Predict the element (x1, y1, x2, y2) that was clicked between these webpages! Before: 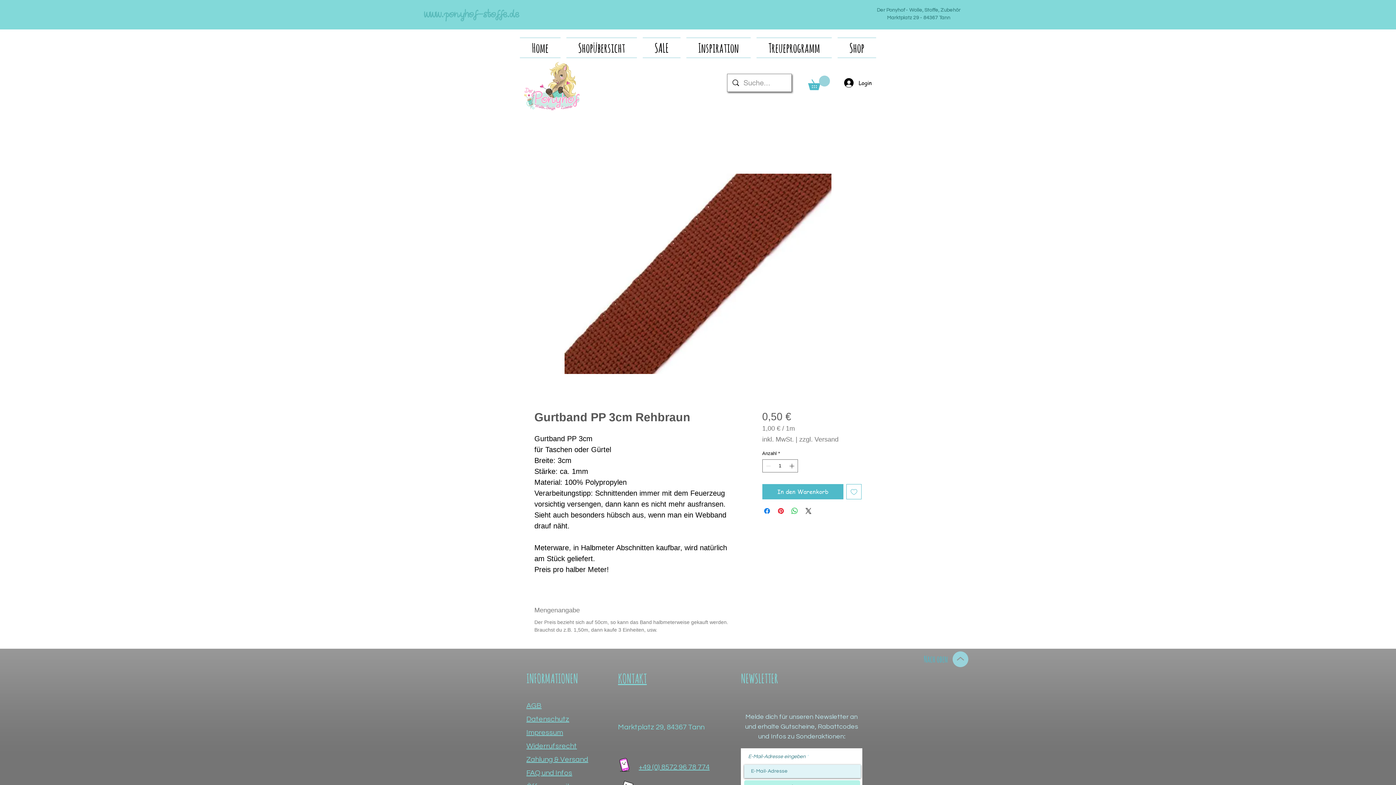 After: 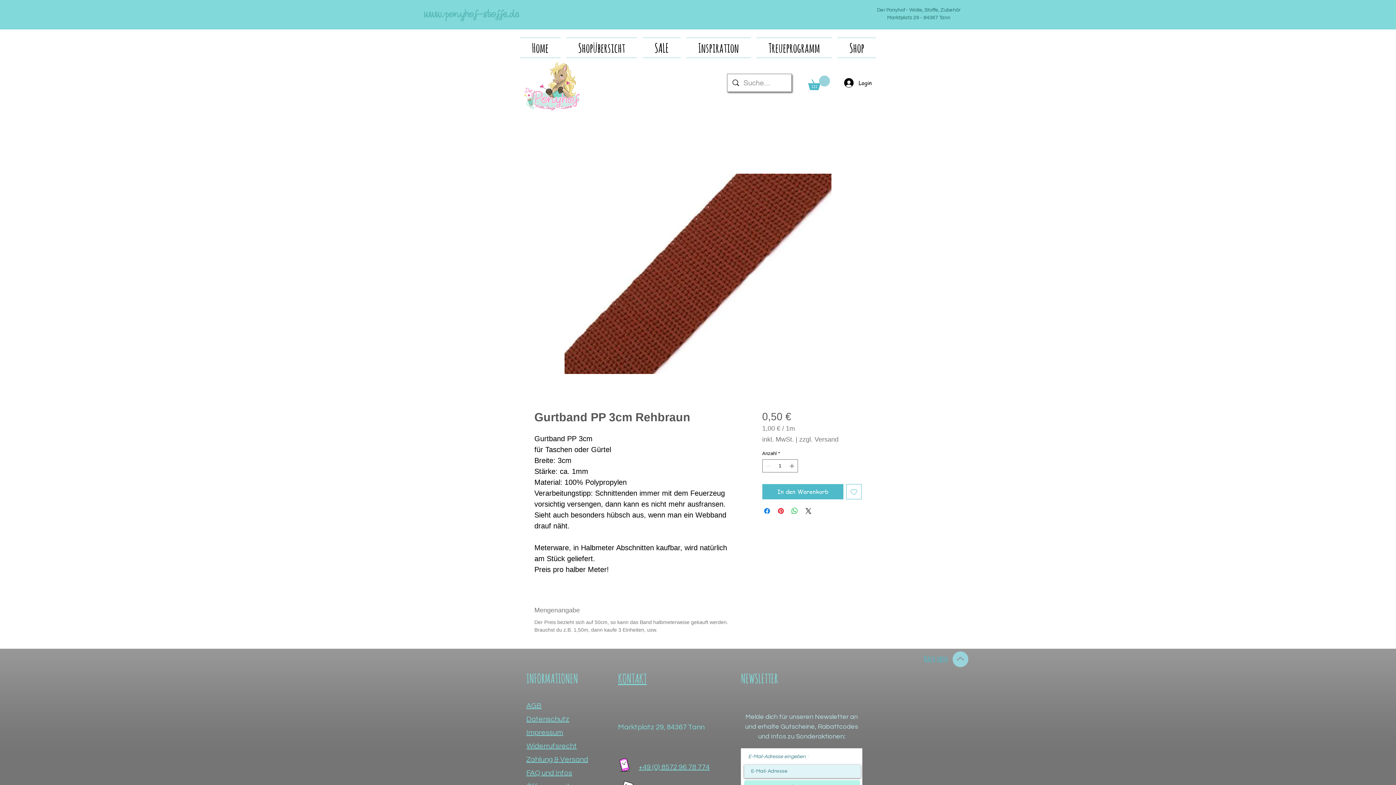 Action: label: zzgl. Versand bbox: (799, 435, 838, 443)